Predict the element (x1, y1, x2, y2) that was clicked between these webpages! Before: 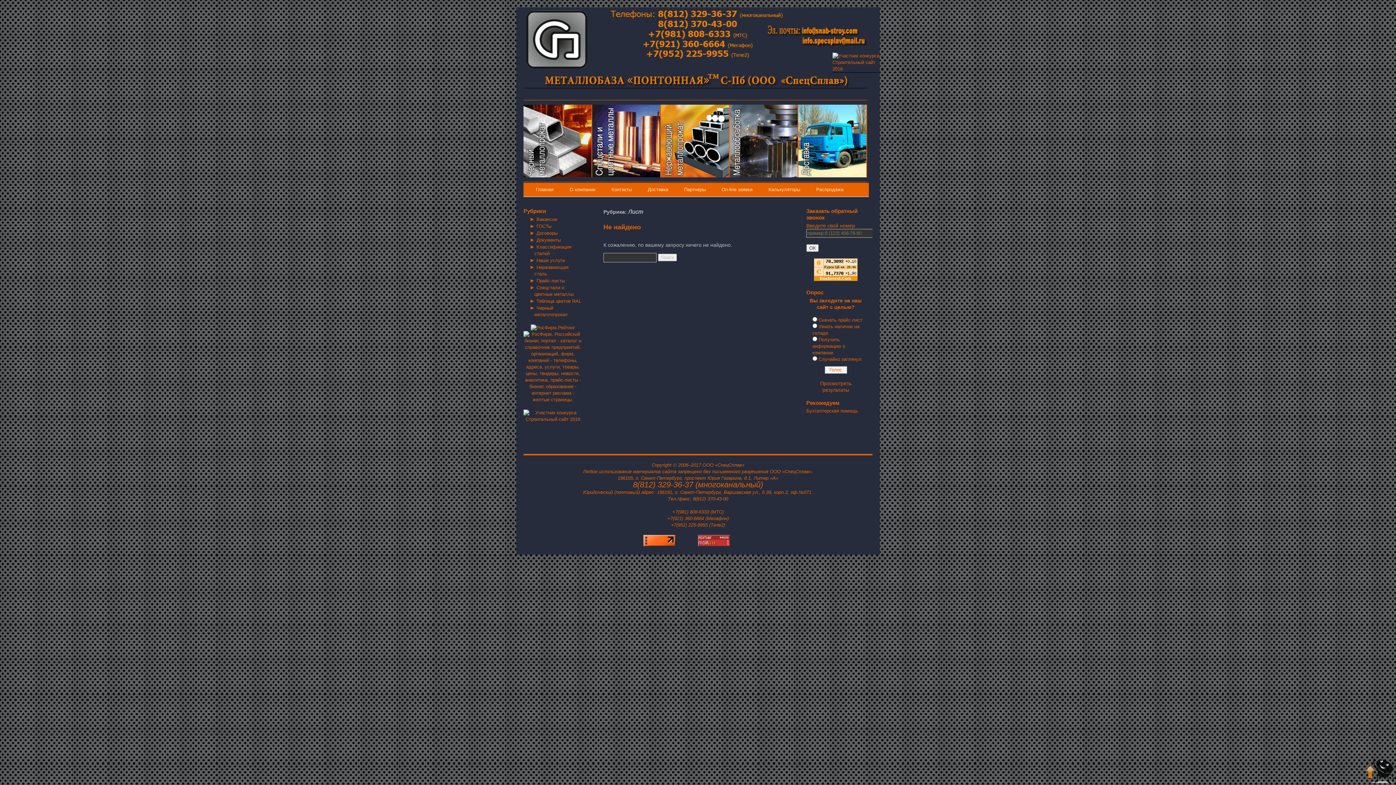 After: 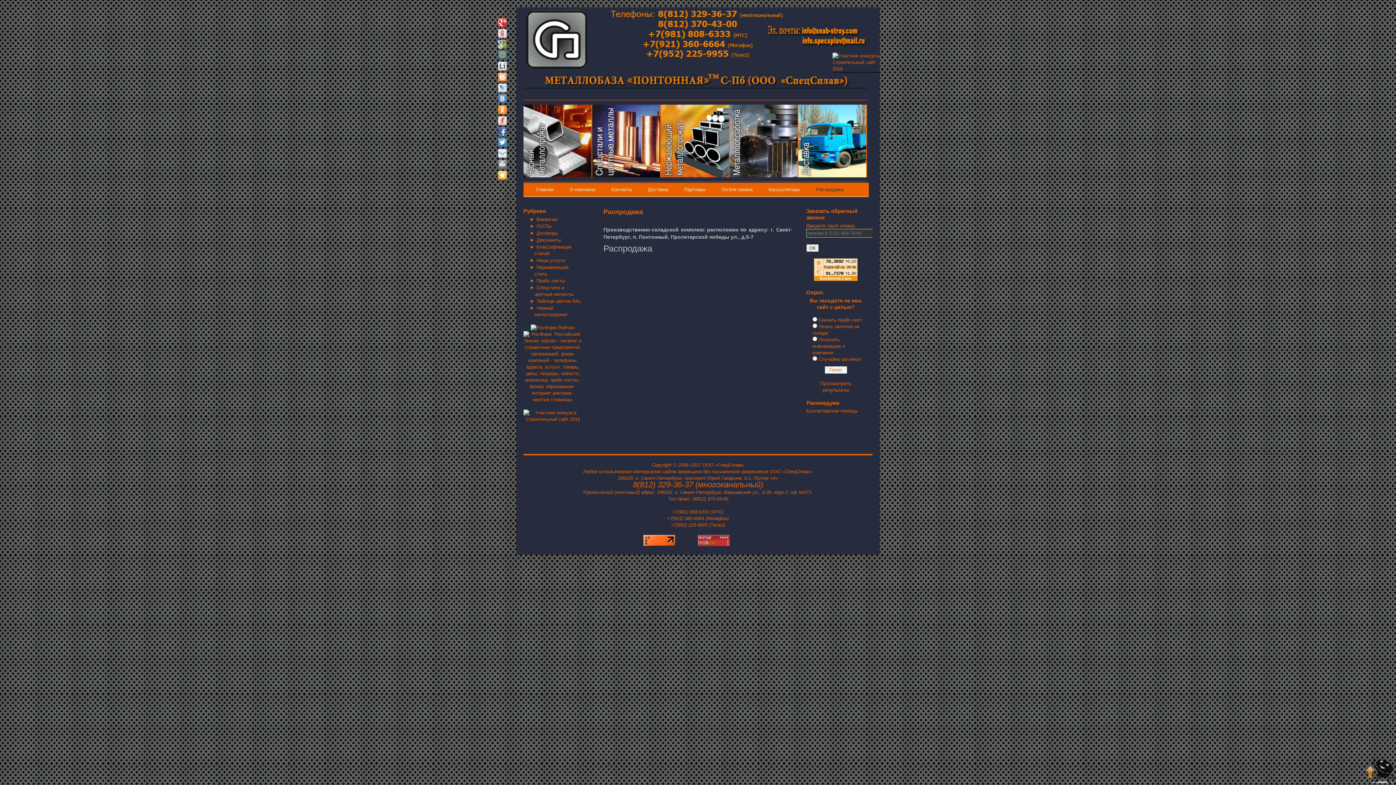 Action: bbox: (808, 182, 851, 196) label: Распродажа